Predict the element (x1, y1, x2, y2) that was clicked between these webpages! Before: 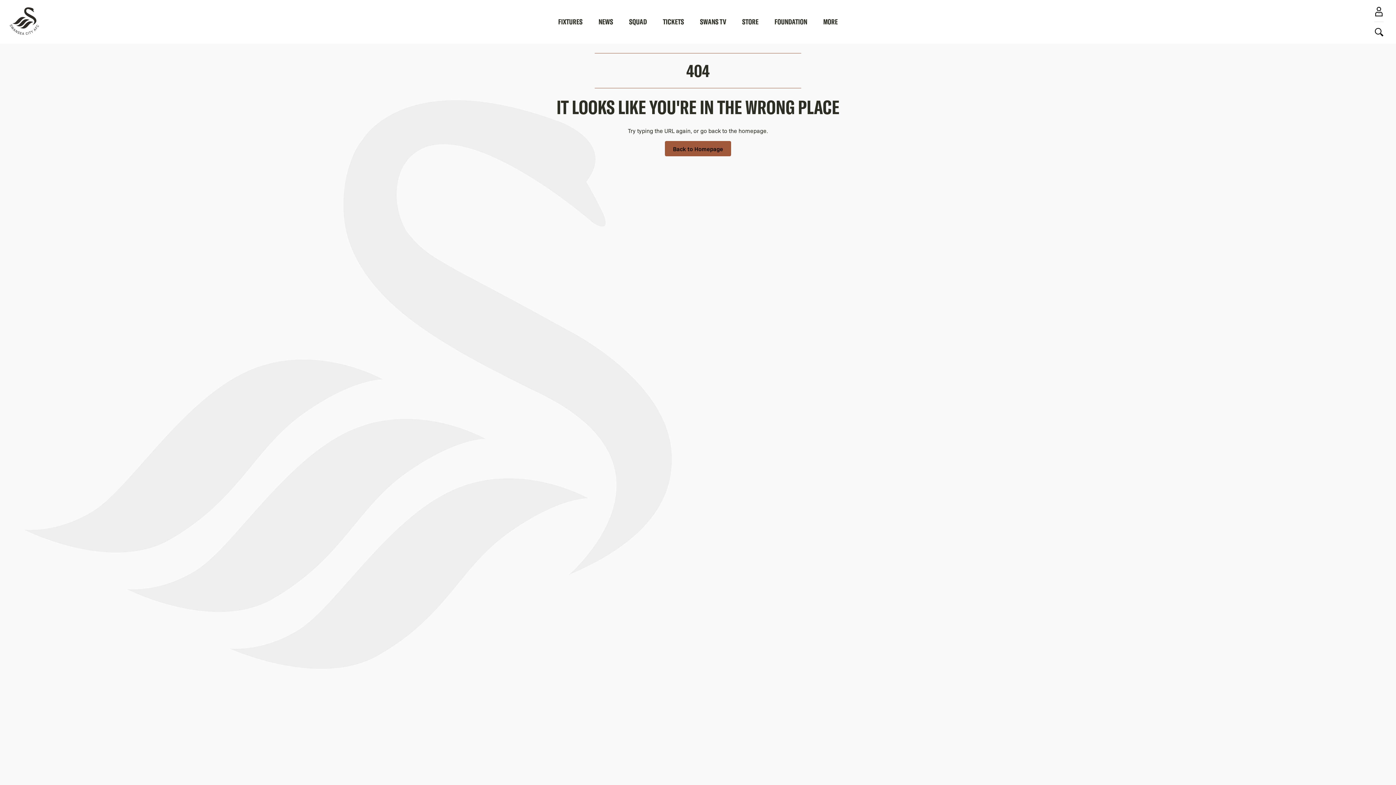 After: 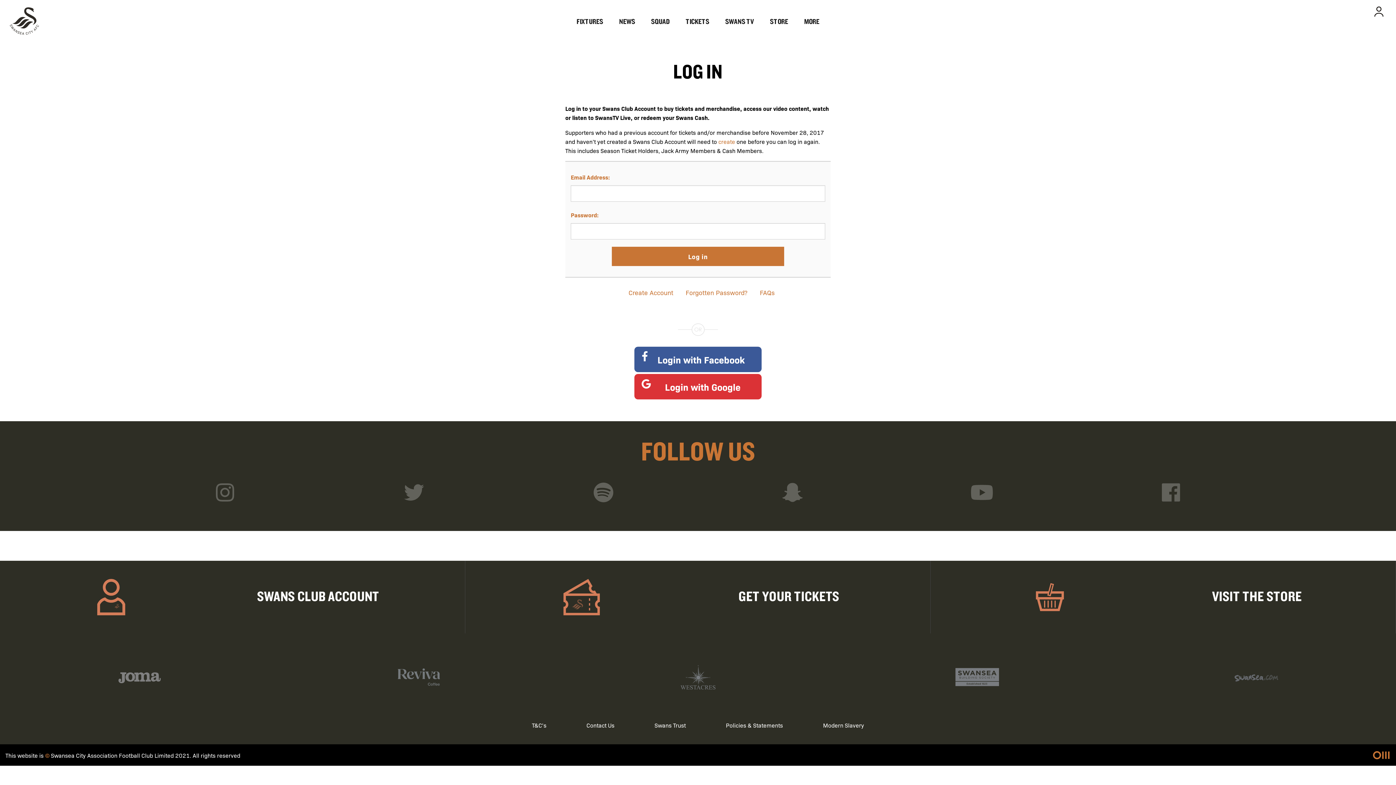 Action: bbox: (1365, 4, 1386, 18)